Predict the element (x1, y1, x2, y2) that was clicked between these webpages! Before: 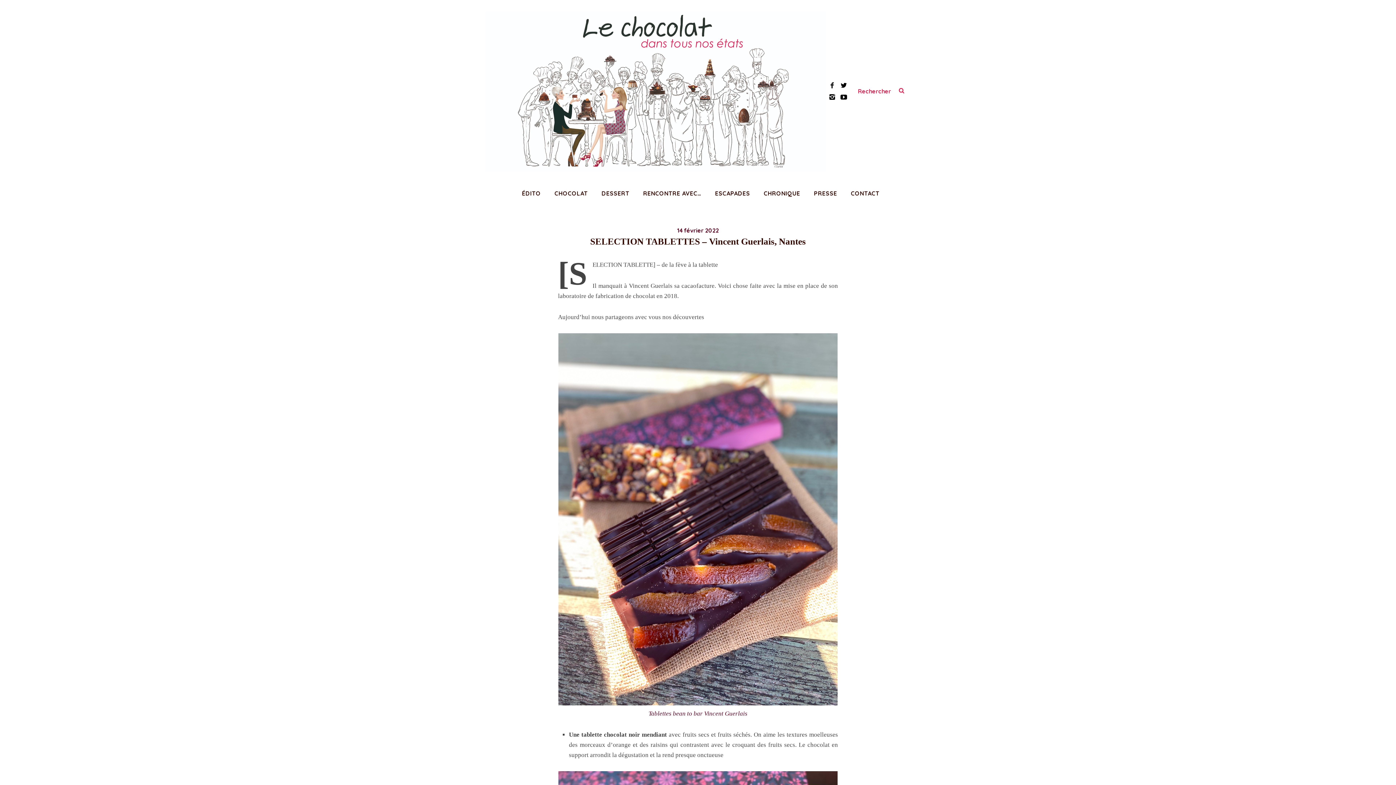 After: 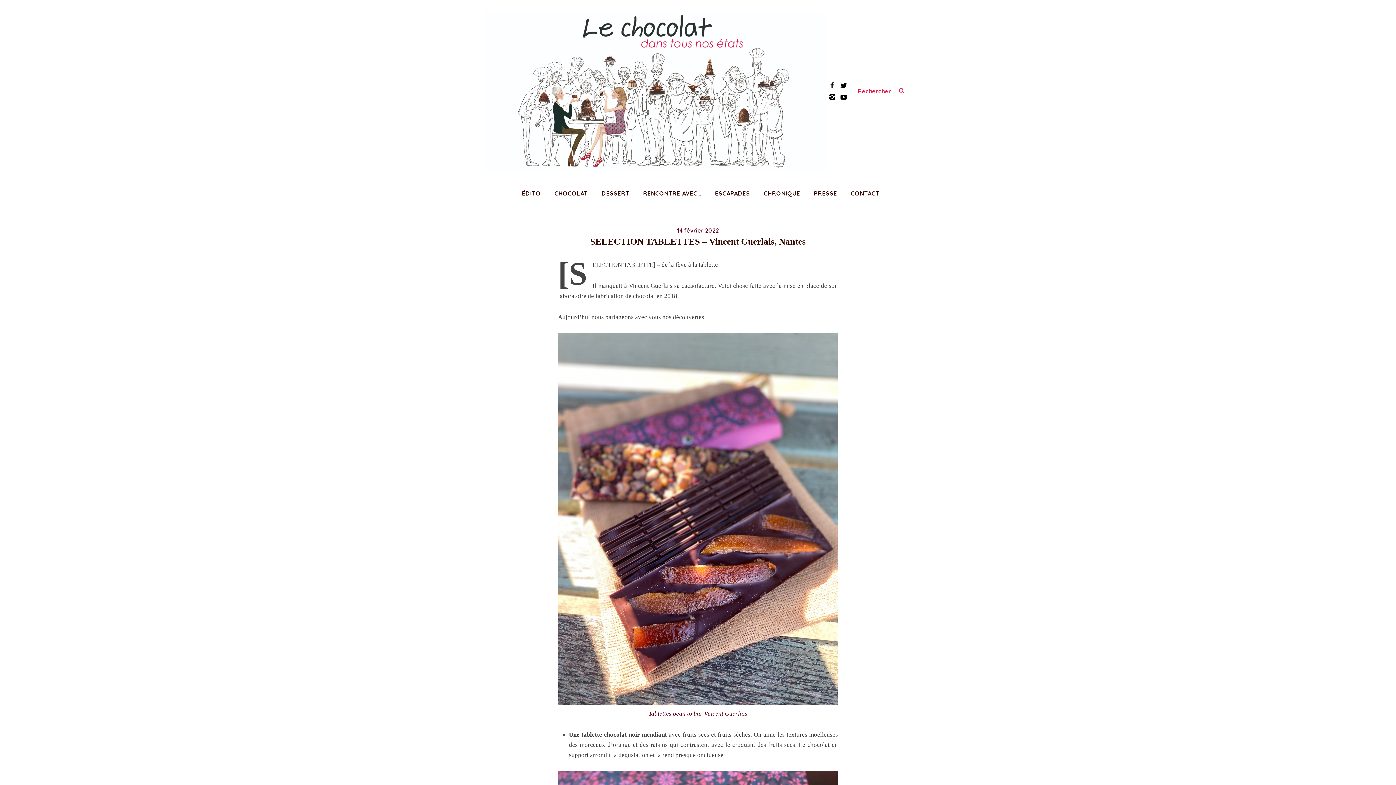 Action: bbox: (838, 79, 849, 91)